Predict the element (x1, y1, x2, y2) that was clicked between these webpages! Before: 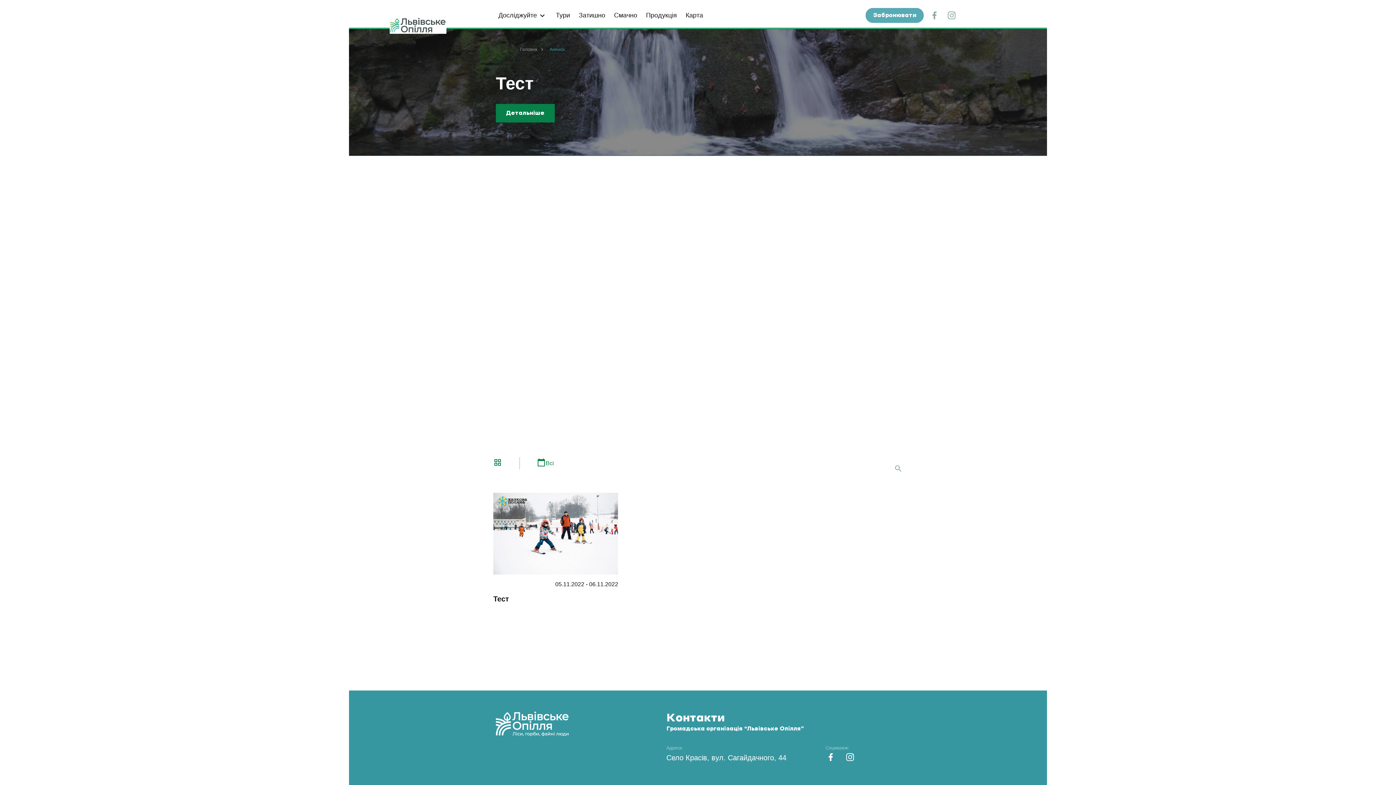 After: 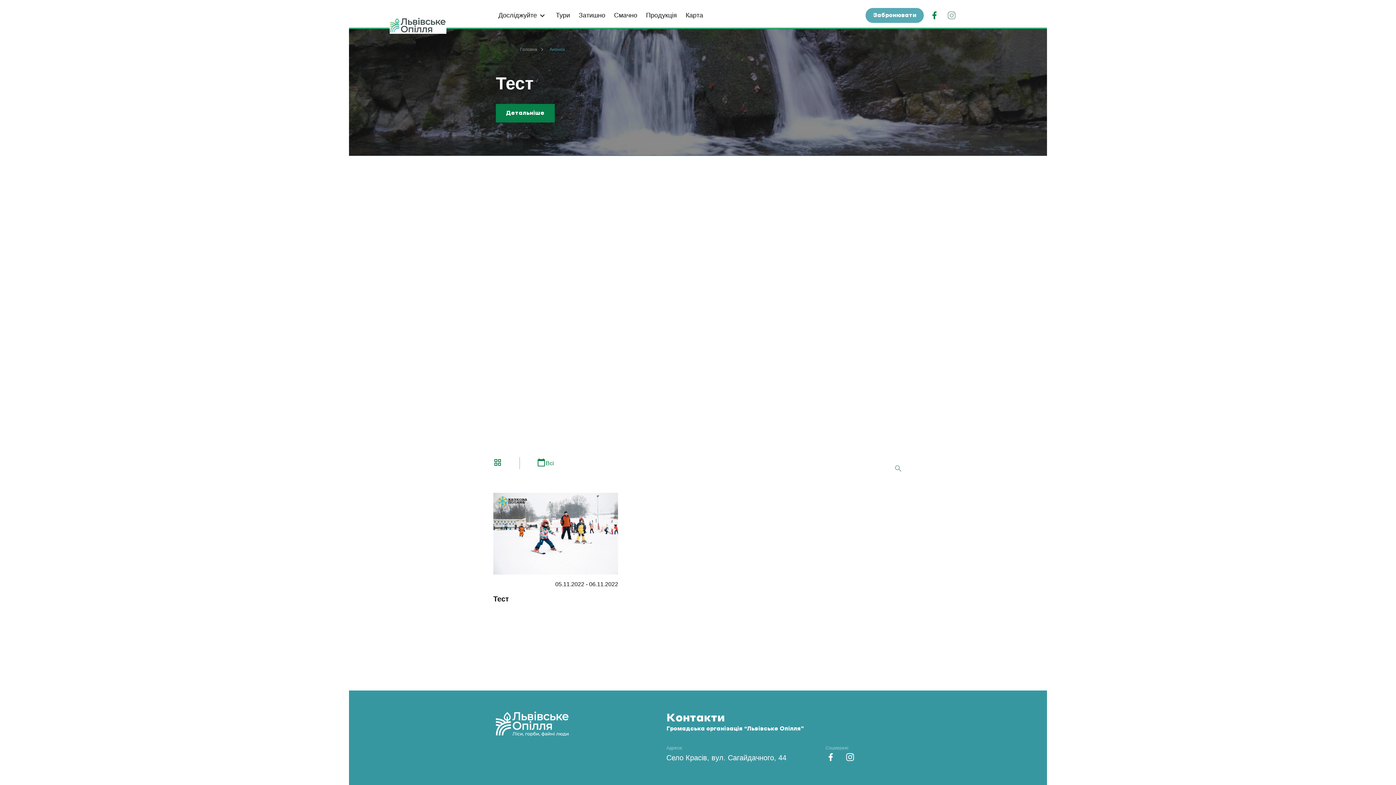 Action: bbox: (929, 10, 940, 20)